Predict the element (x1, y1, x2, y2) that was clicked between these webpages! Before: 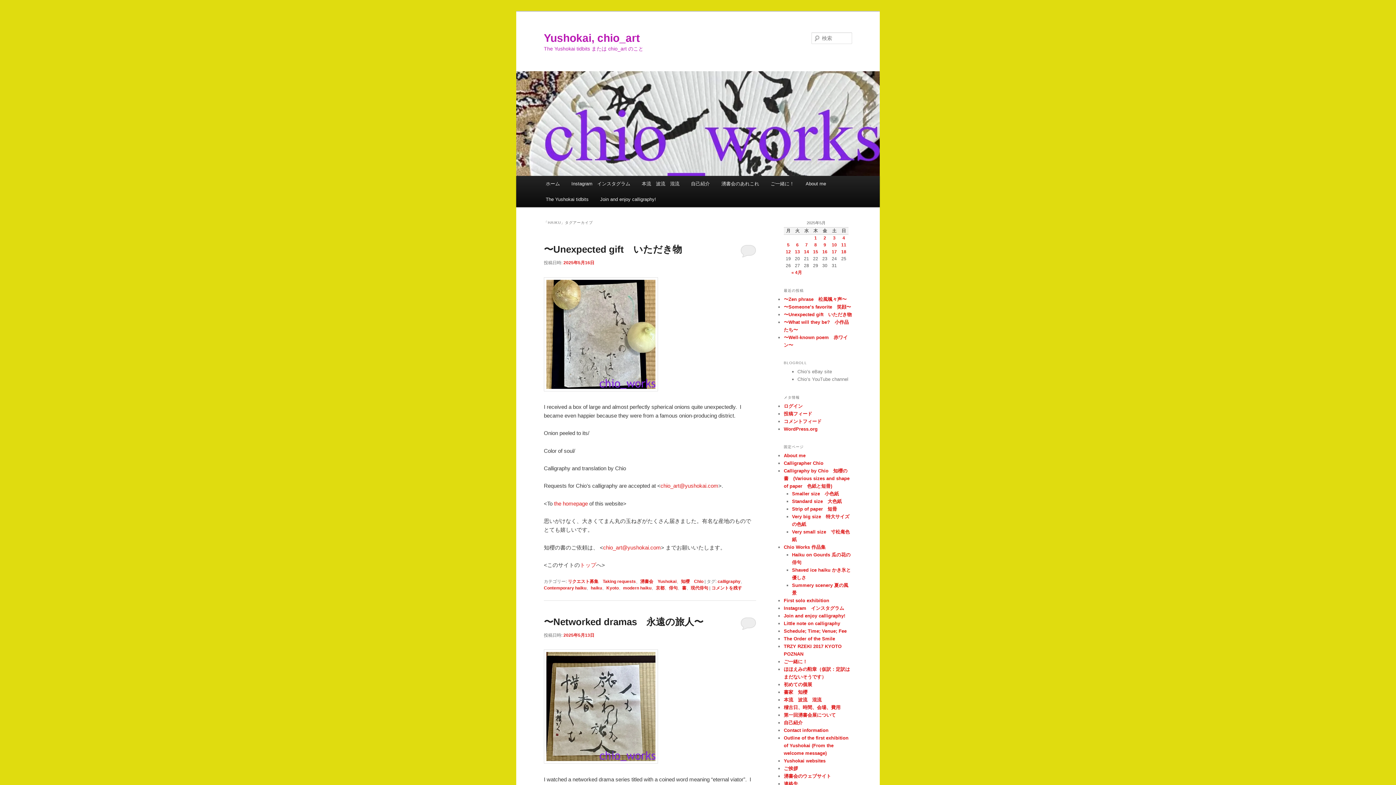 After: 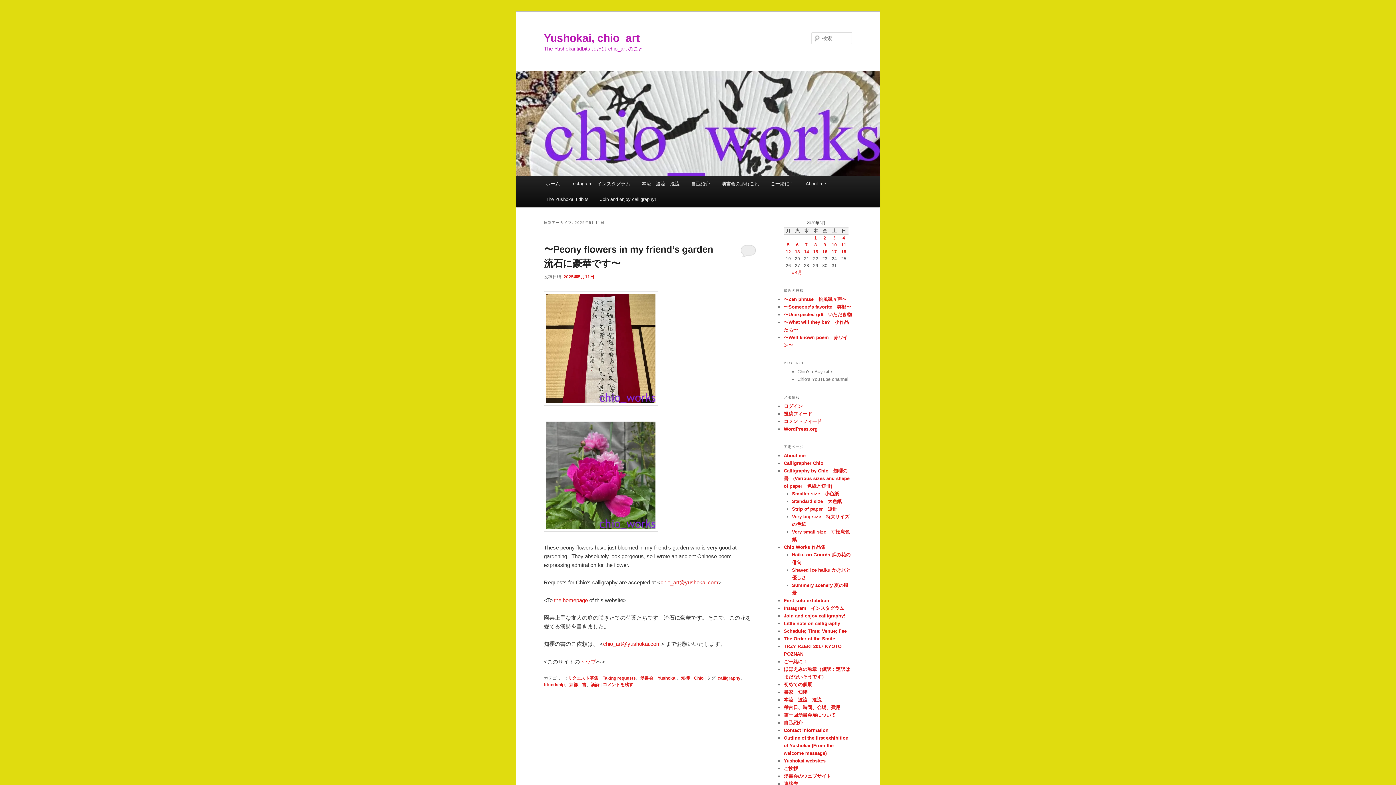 Action: label: 2025年5月11日 に投稿を公開 bbox: (841, 242, 846, 247)